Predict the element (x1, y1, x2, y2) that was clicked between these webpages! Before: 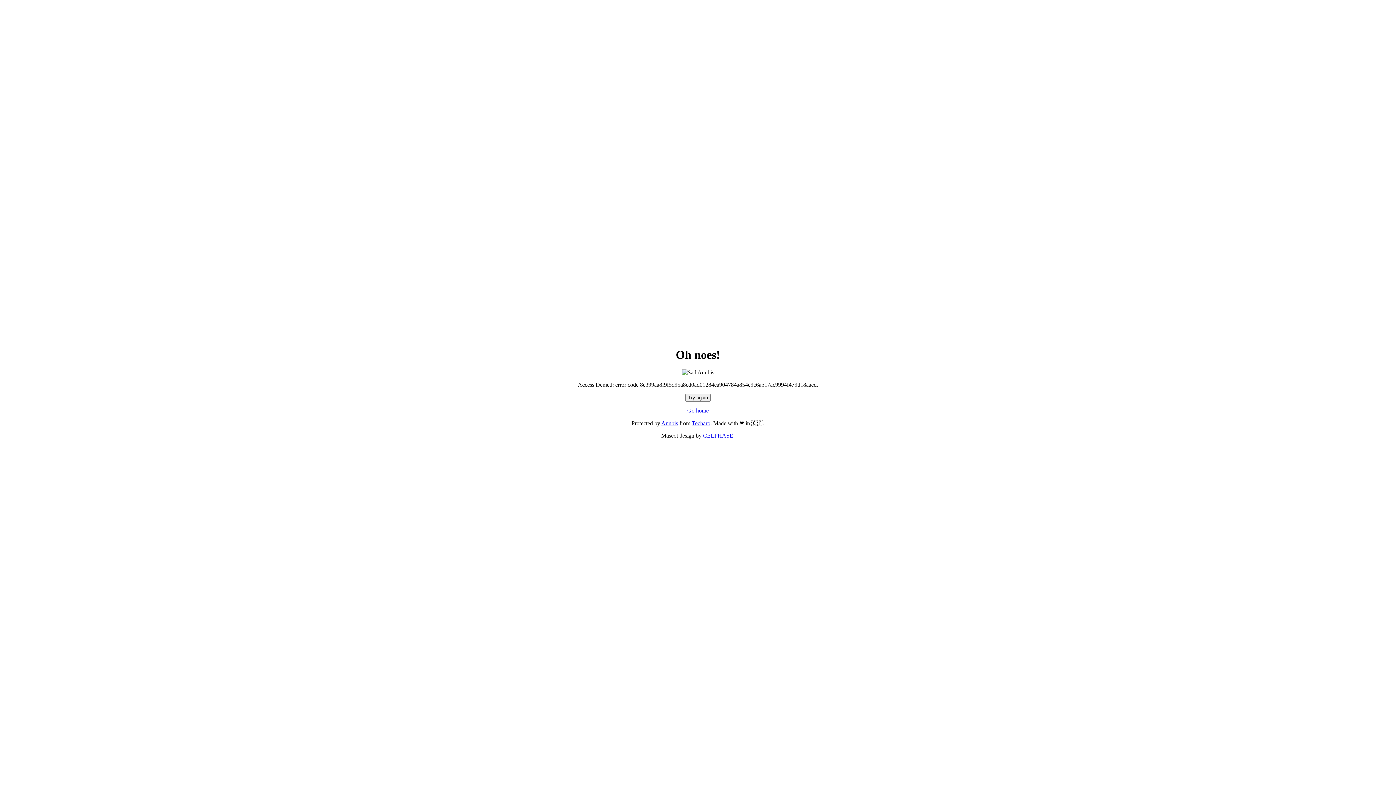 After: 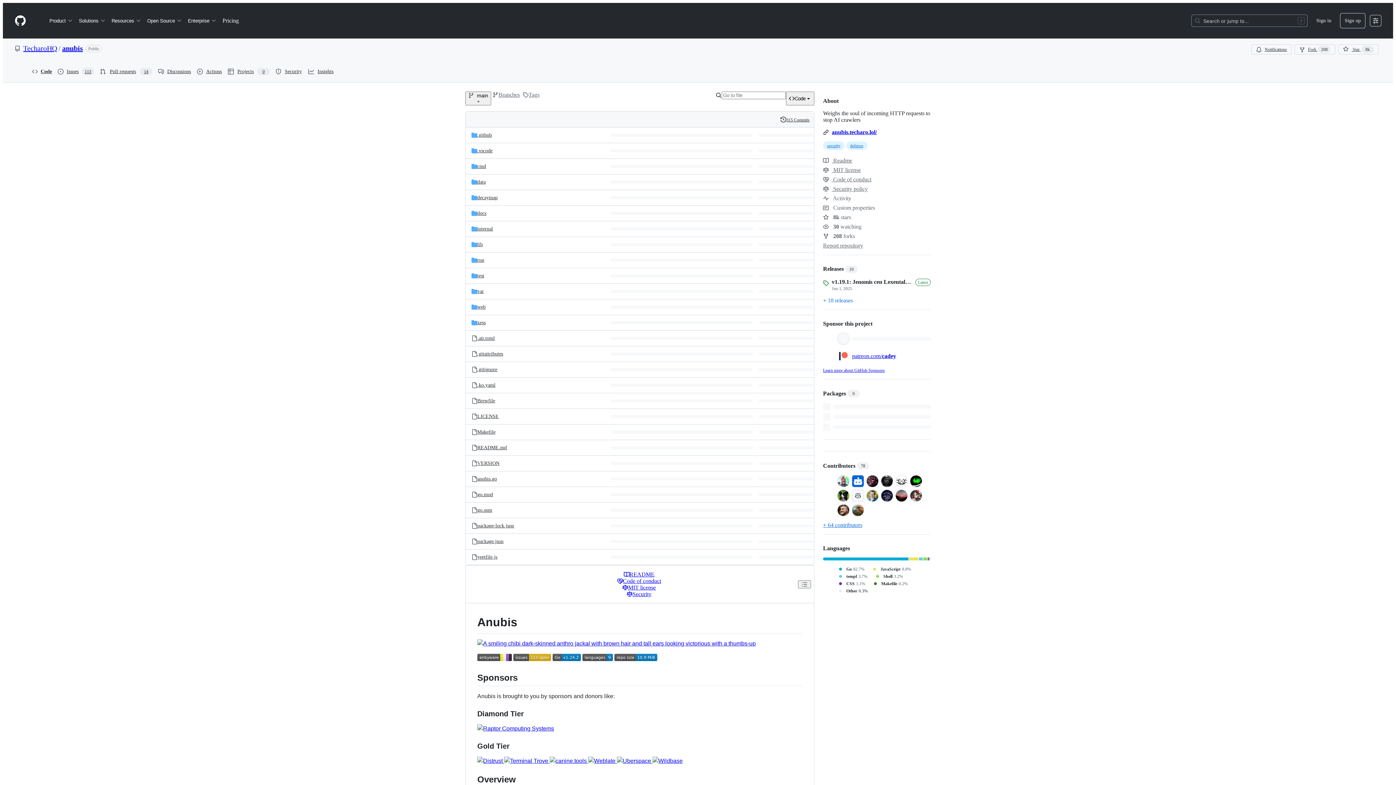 Action: label: Anubis bbox: (661, 420, 678, 426)